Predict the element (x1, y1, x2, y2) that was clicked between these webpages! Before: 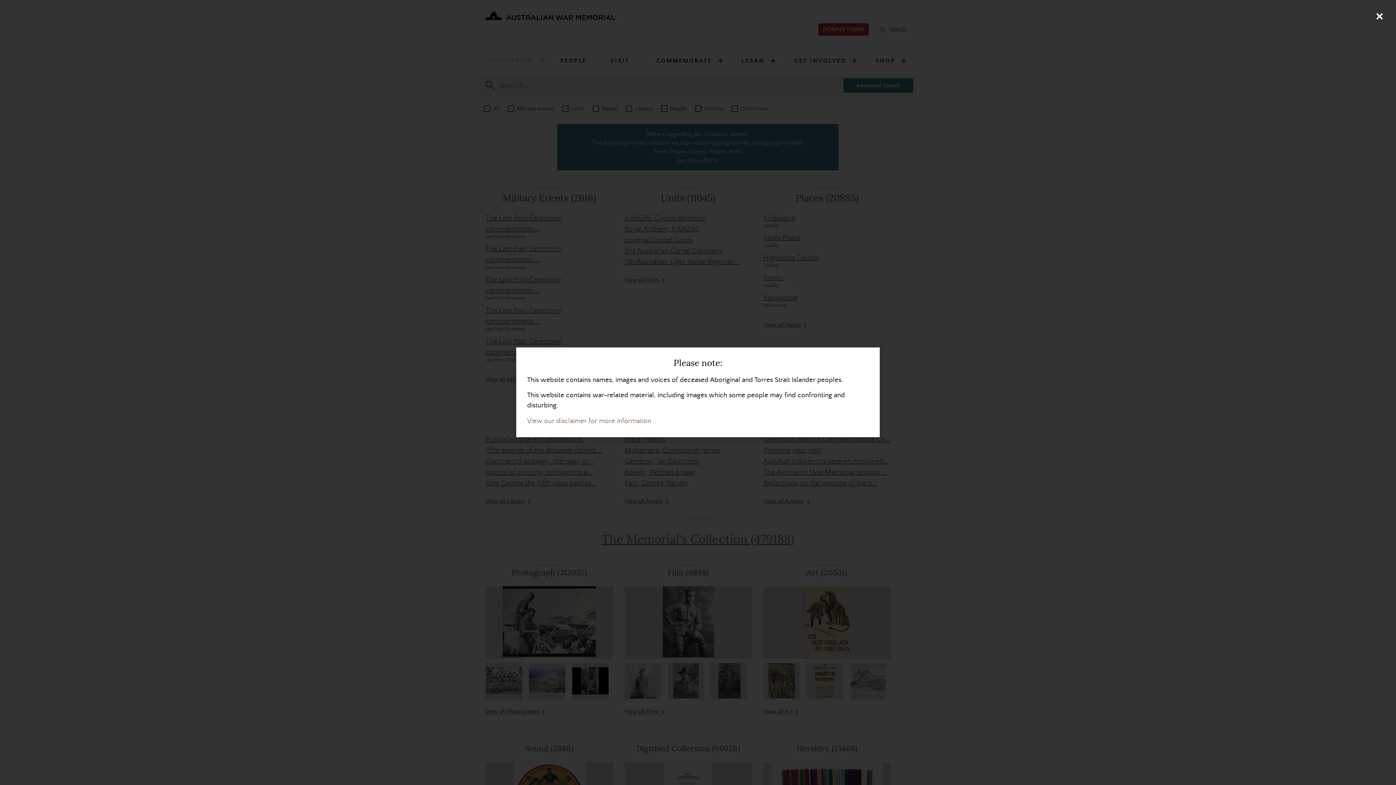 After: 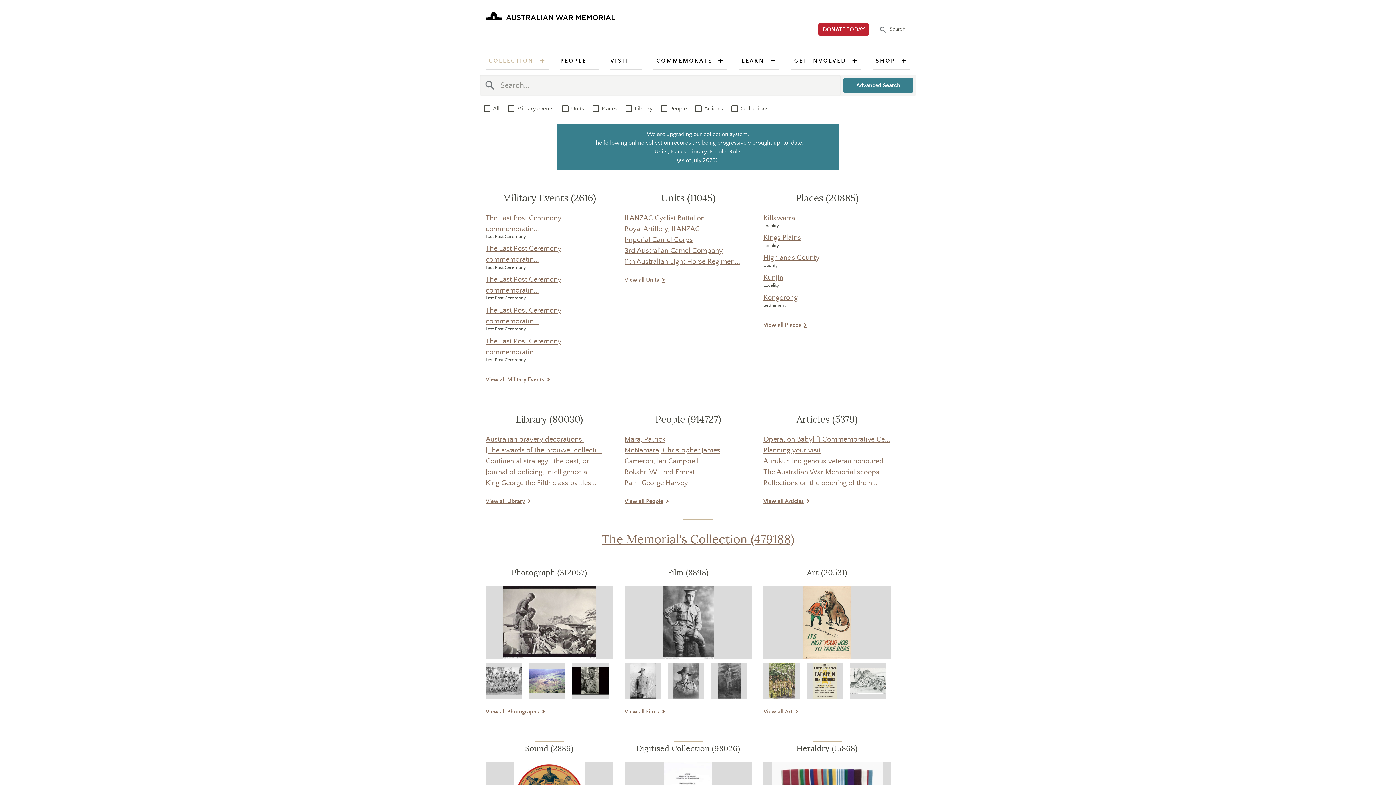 Action: bbox: (1370, 7, 1389, 25) label: Close (Press escape to close)